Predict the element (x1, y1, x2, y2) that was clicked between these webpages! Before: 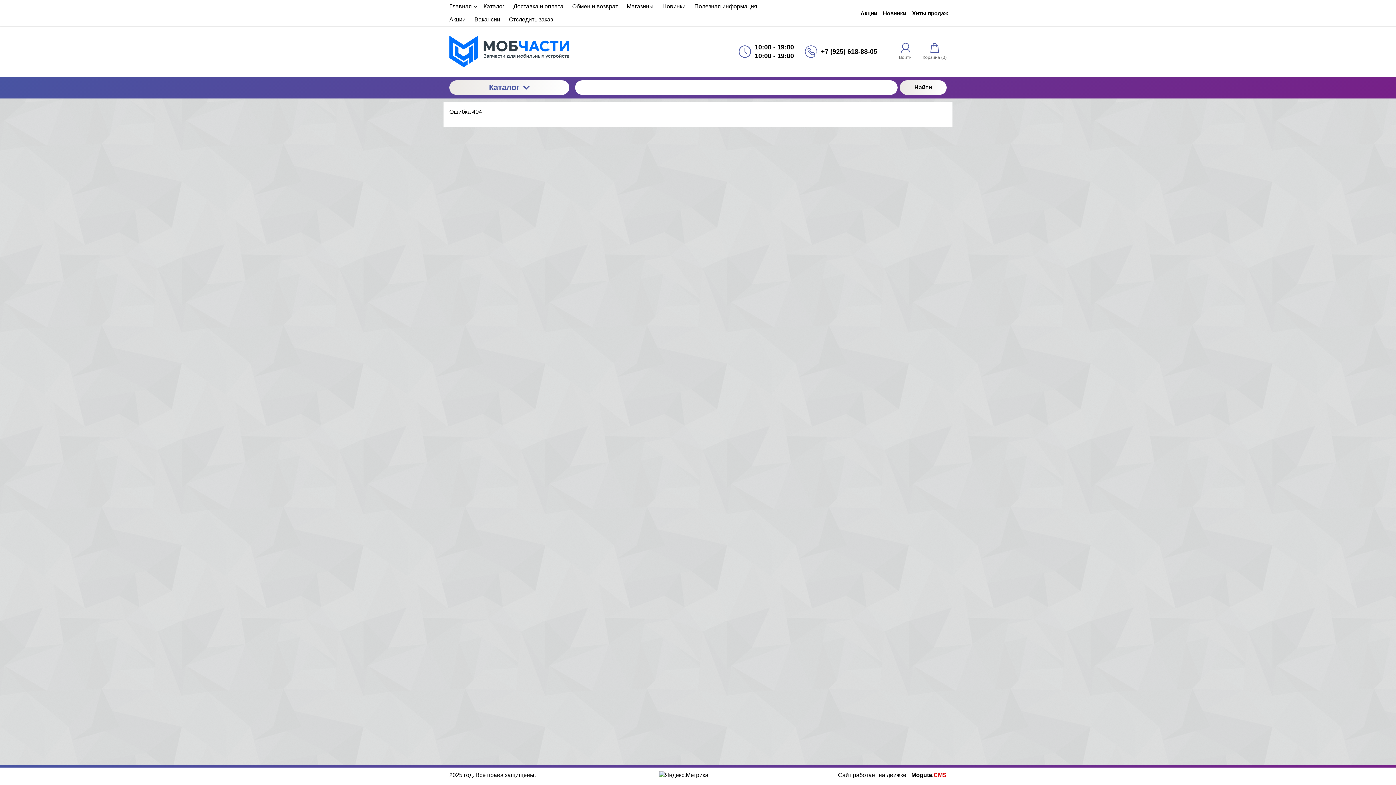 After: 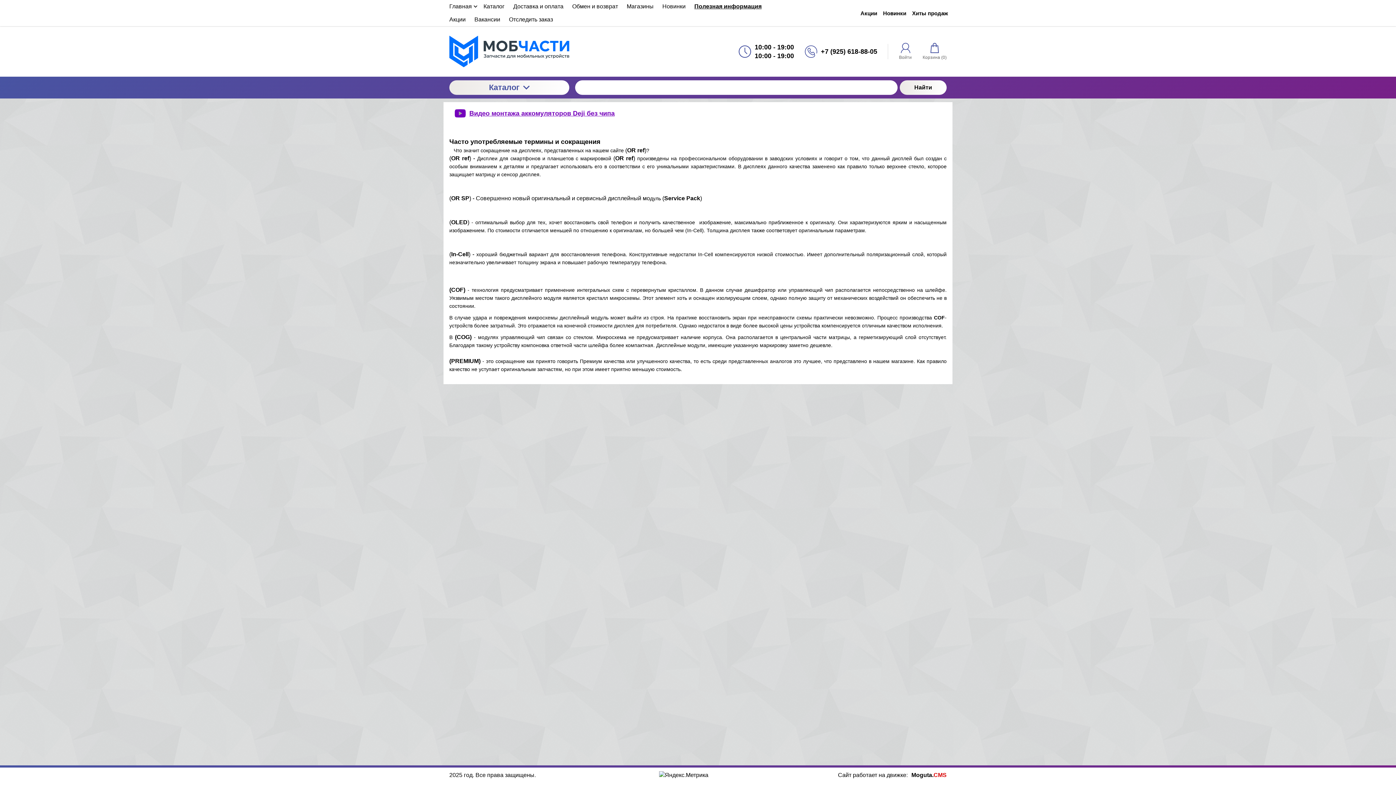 Action: bbox: (690, 0, 761, 13) label: Полезная информация